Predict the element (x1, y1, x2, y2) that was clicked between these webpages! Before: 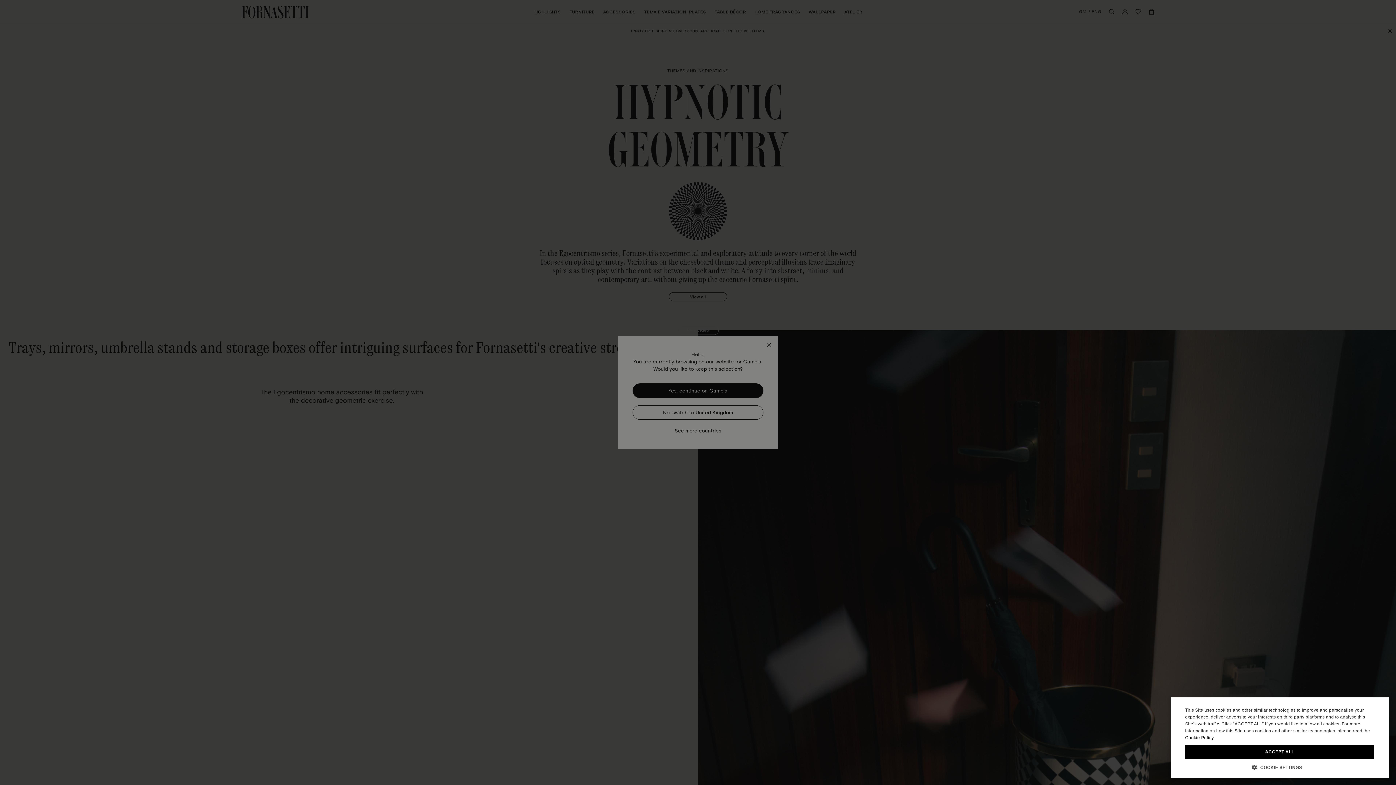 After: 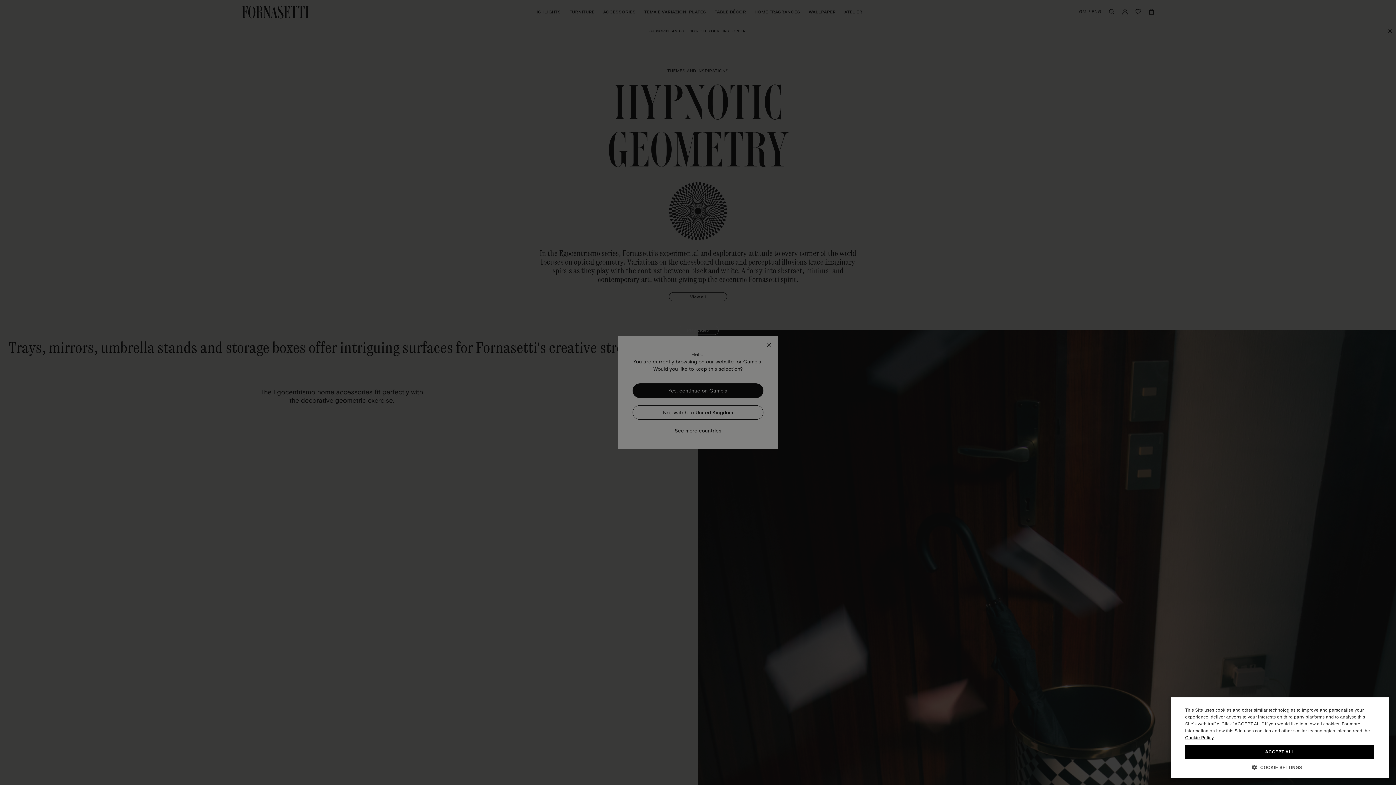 Action: bbox: (1185, 735, 1214, 740) label: Cookie Policy, opens a new window